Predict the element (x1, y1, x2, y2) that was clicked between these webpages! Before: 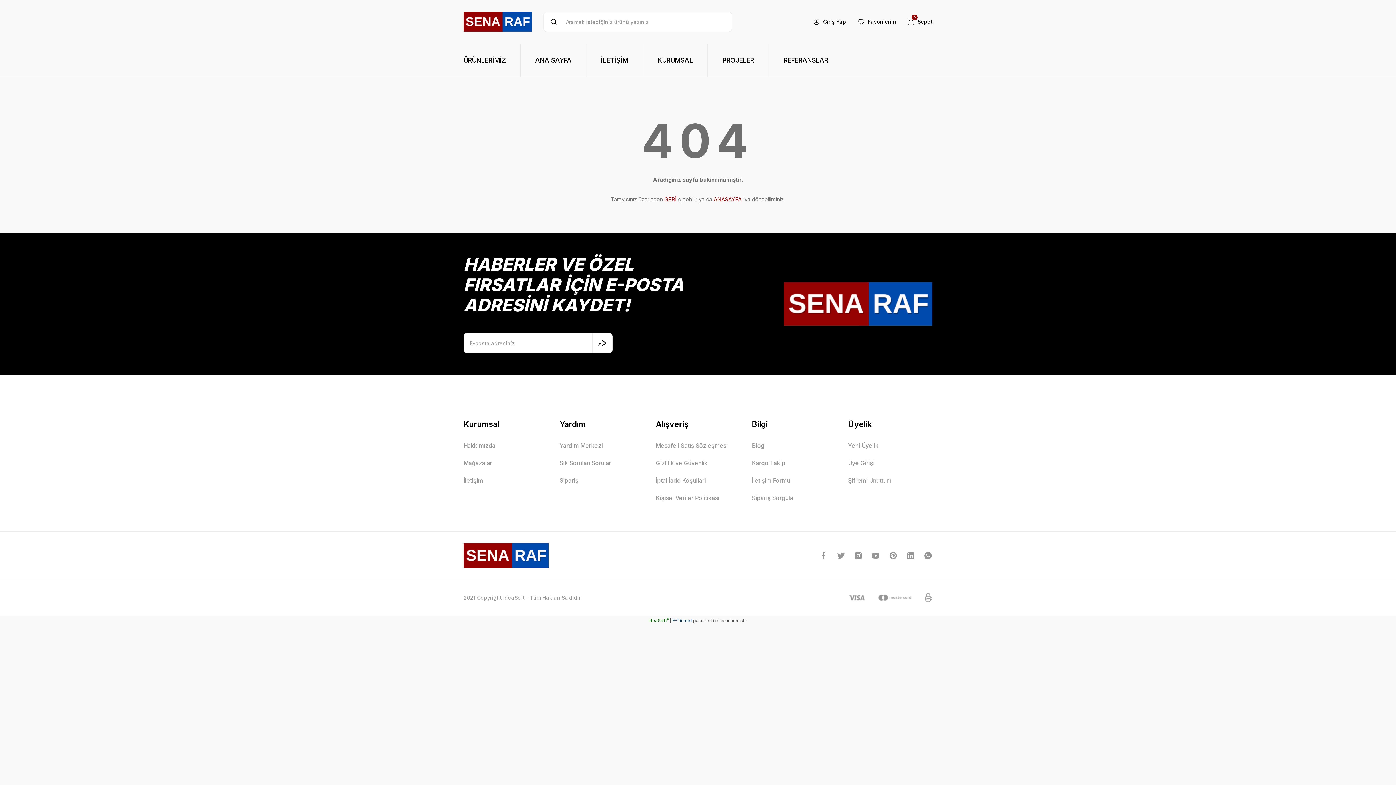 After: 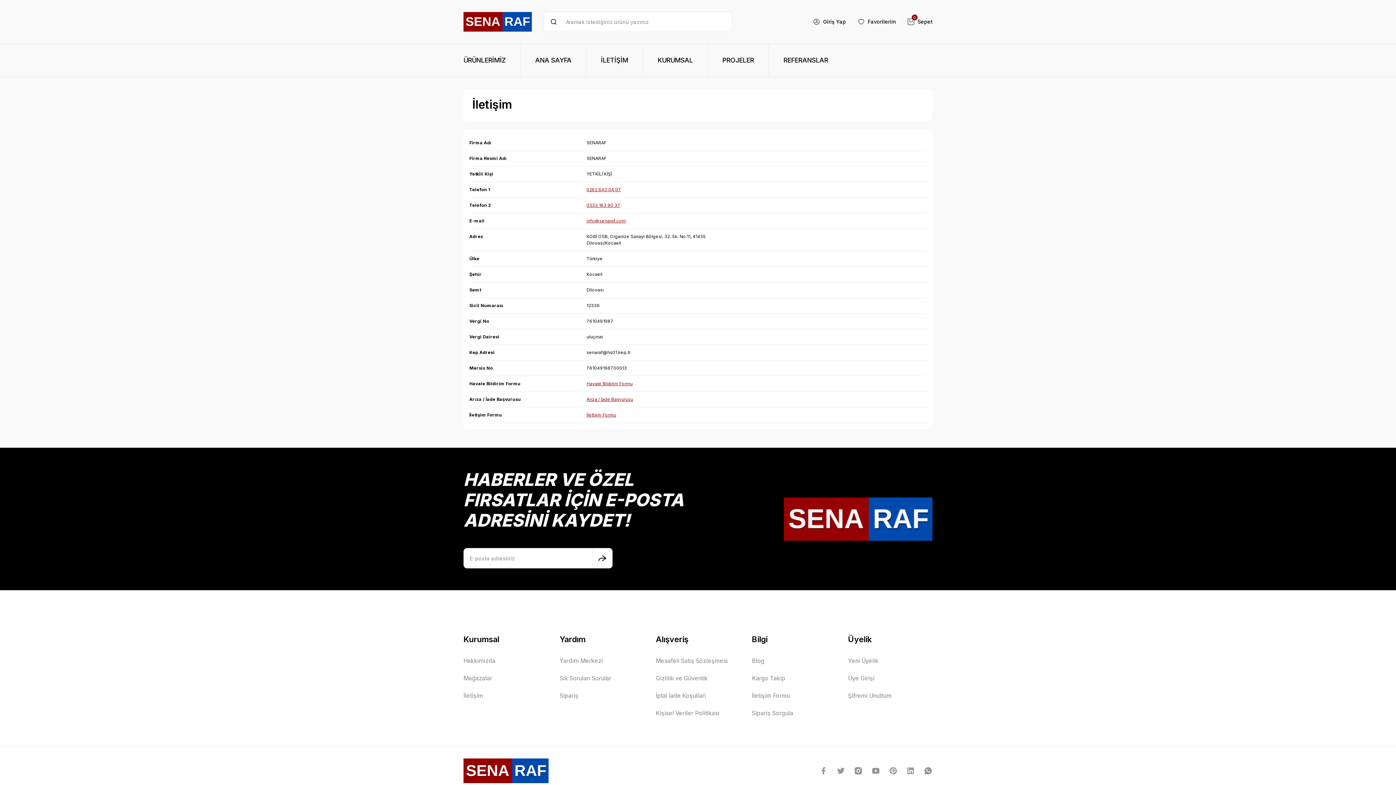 Action: label: İletişim bbox: (463, 476, 483, 485)